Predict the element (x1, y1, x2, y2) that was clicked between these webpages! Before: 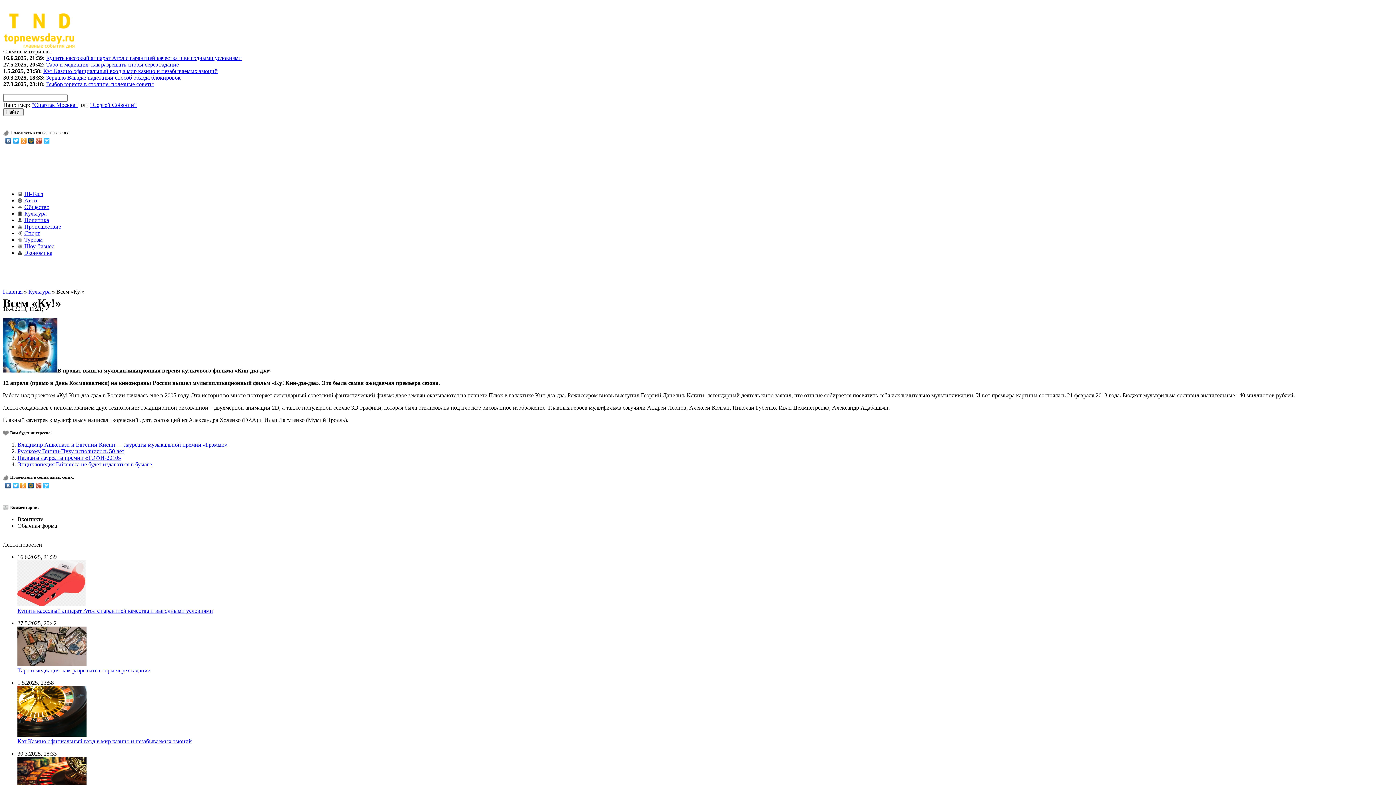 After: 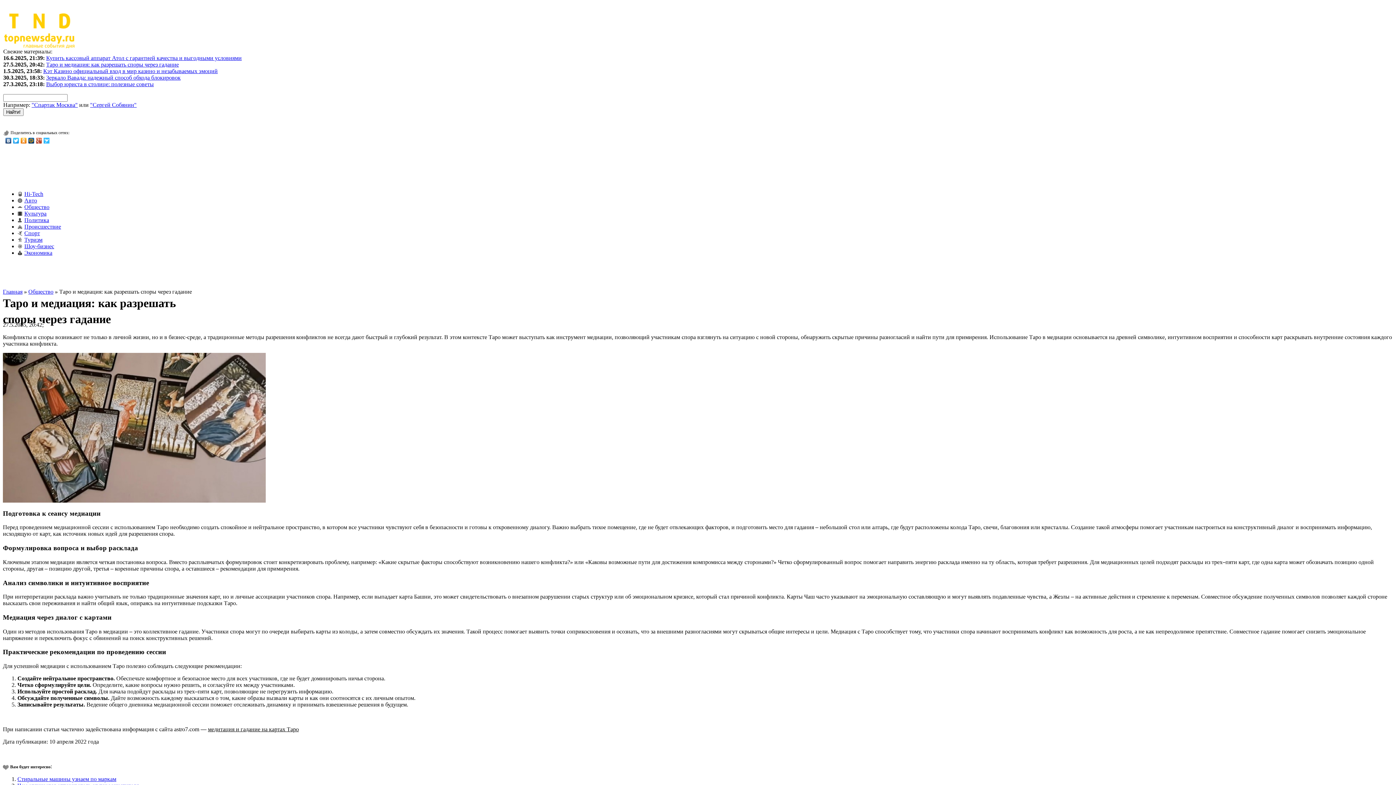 Action: label: Таро и медиация: как разрешать споры через гадание bbox: (46, 61, 178, 67)